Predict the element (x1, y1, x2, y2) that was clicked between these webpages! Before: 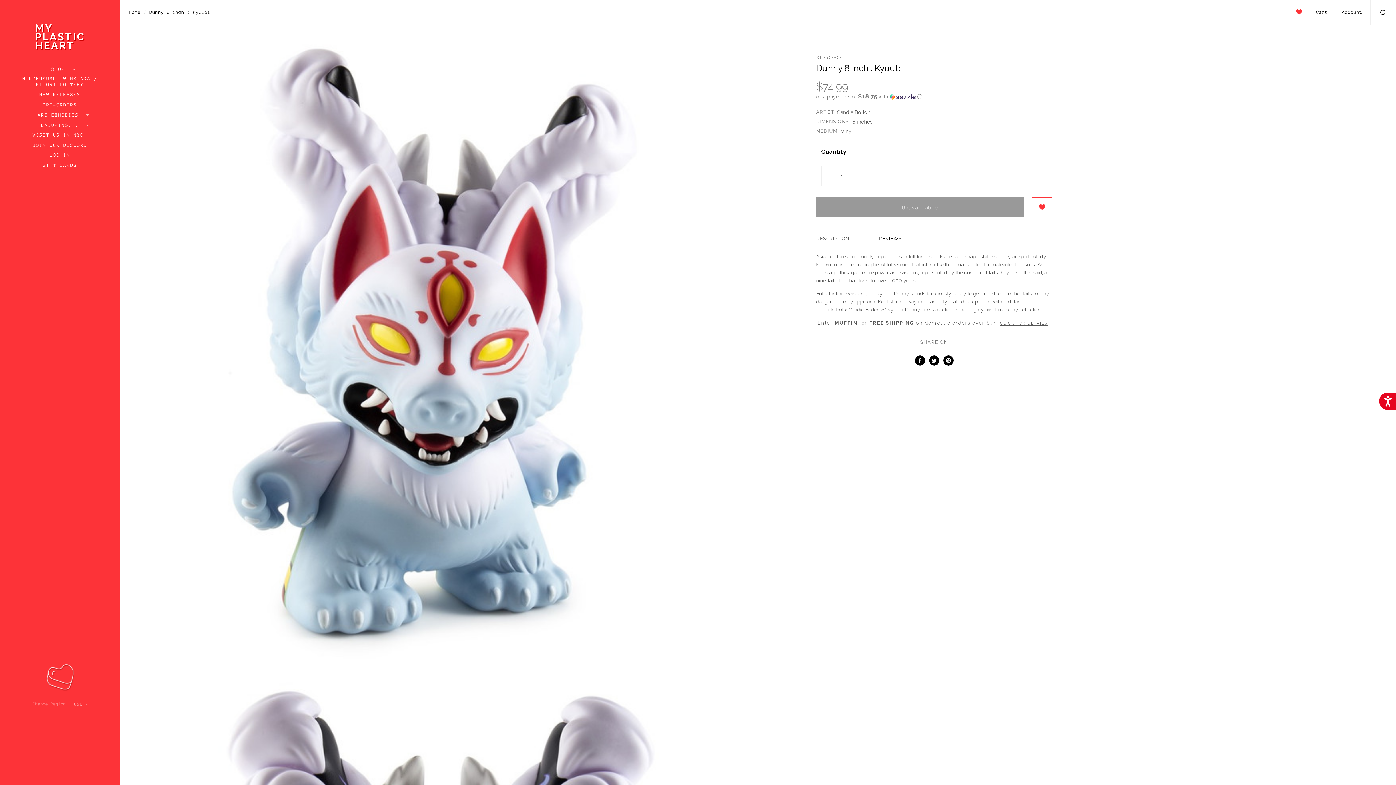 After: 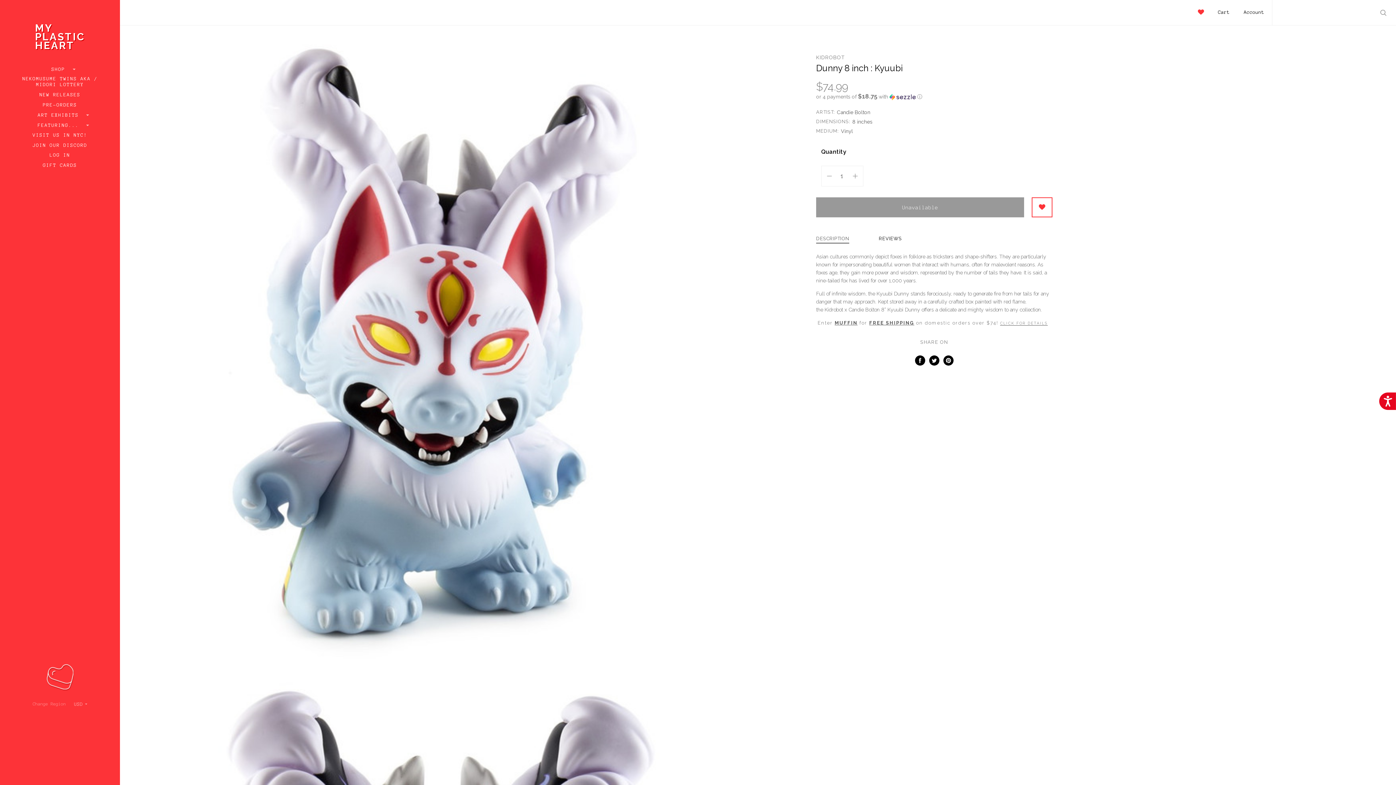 Action: bbox: (1380, 9, 1387, 17) label: Search